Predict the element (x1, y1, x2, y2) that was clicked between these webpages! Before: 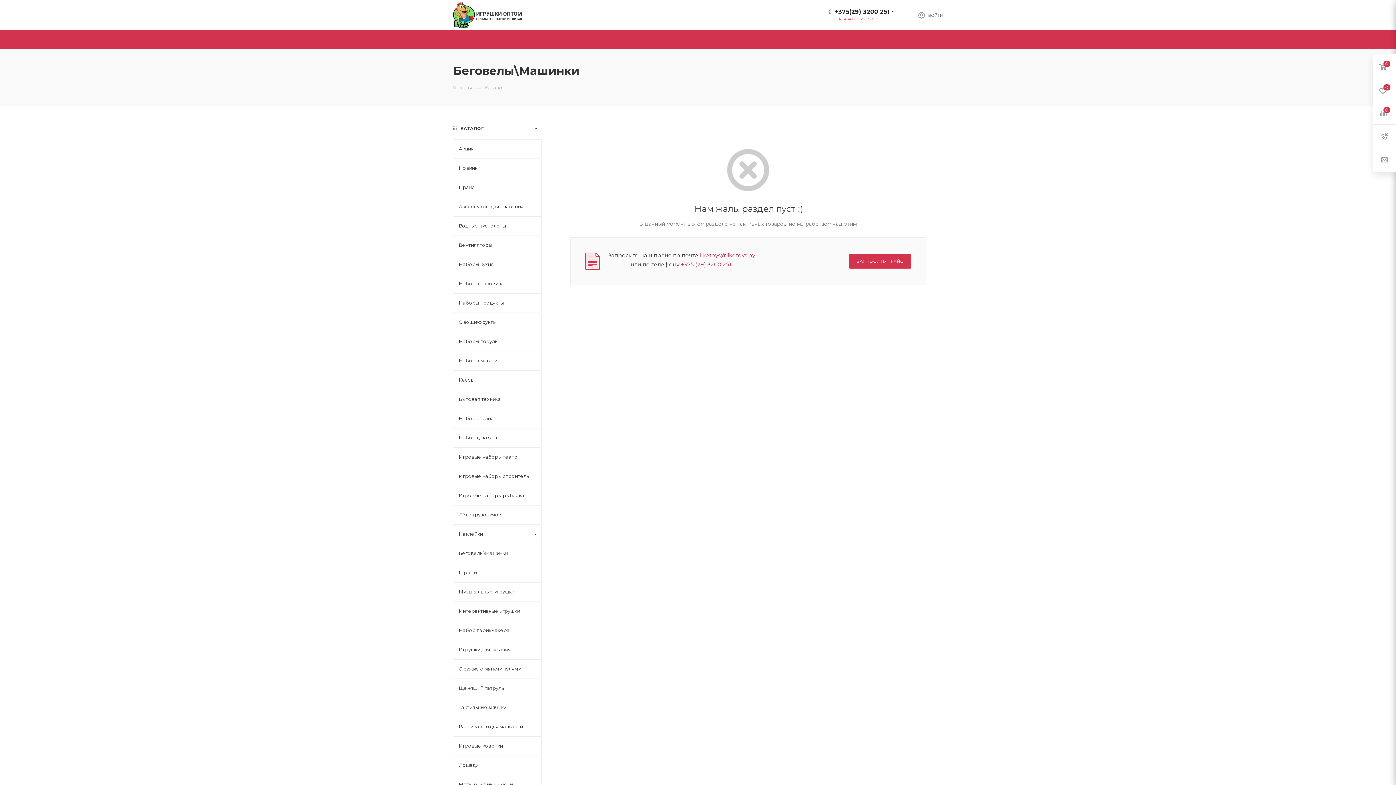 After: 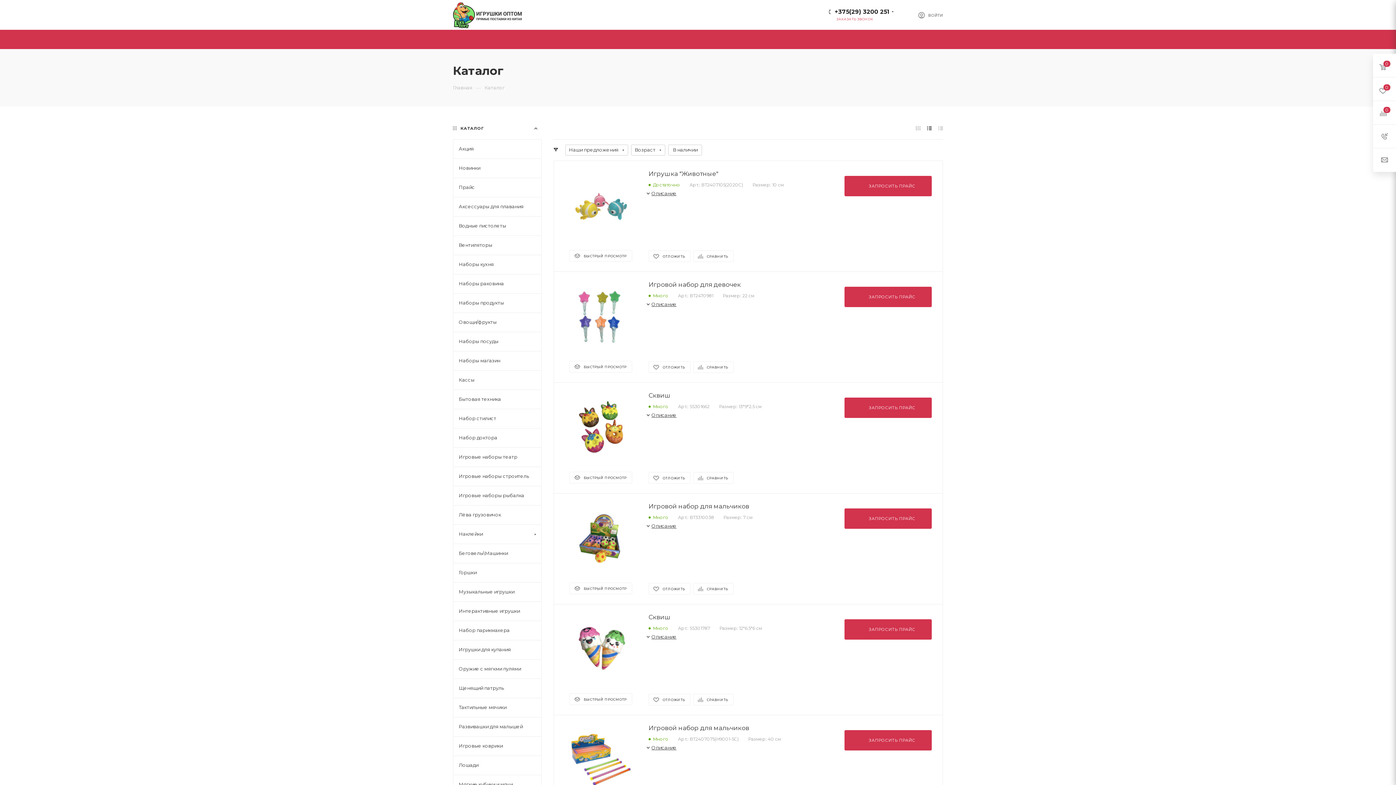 Action: label: Каталог bbox: (484, 84, 504, 90)